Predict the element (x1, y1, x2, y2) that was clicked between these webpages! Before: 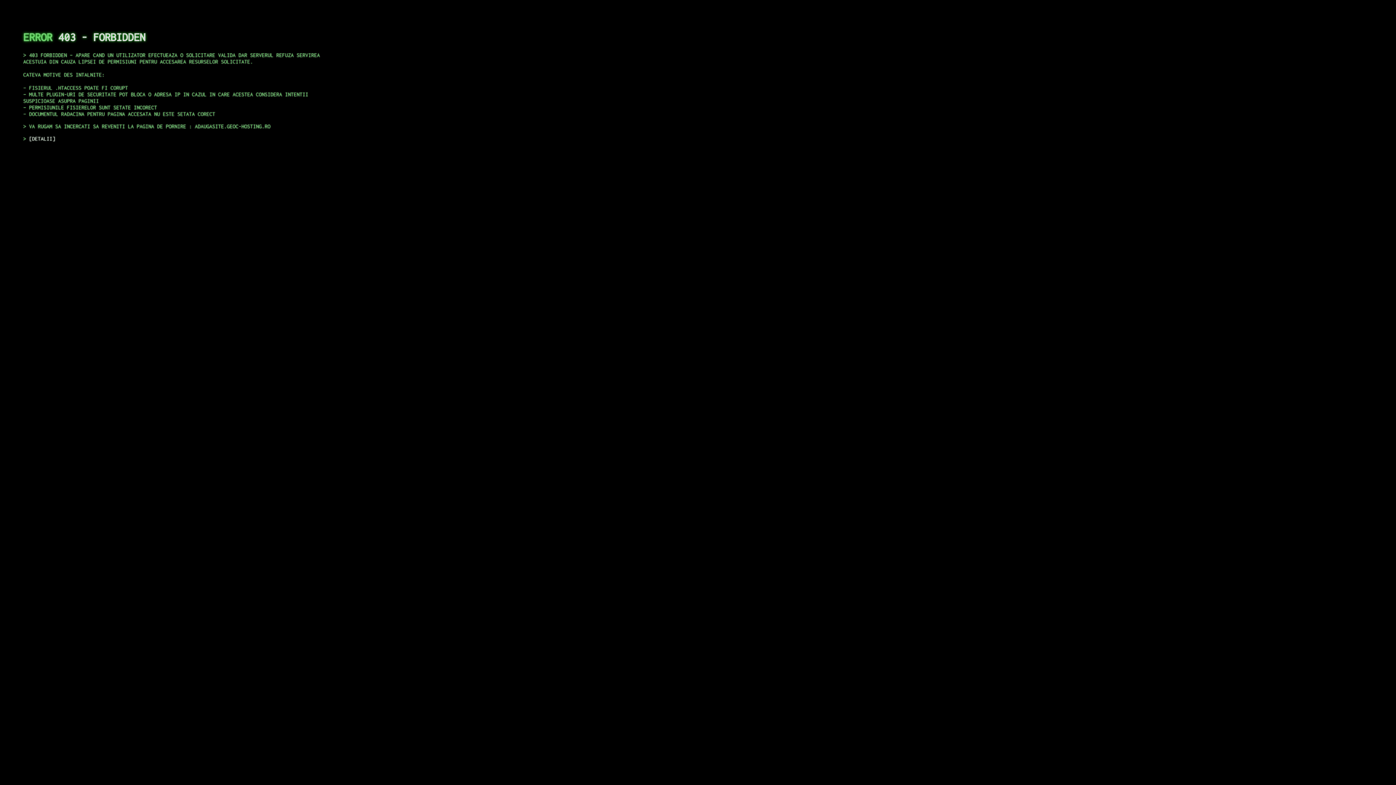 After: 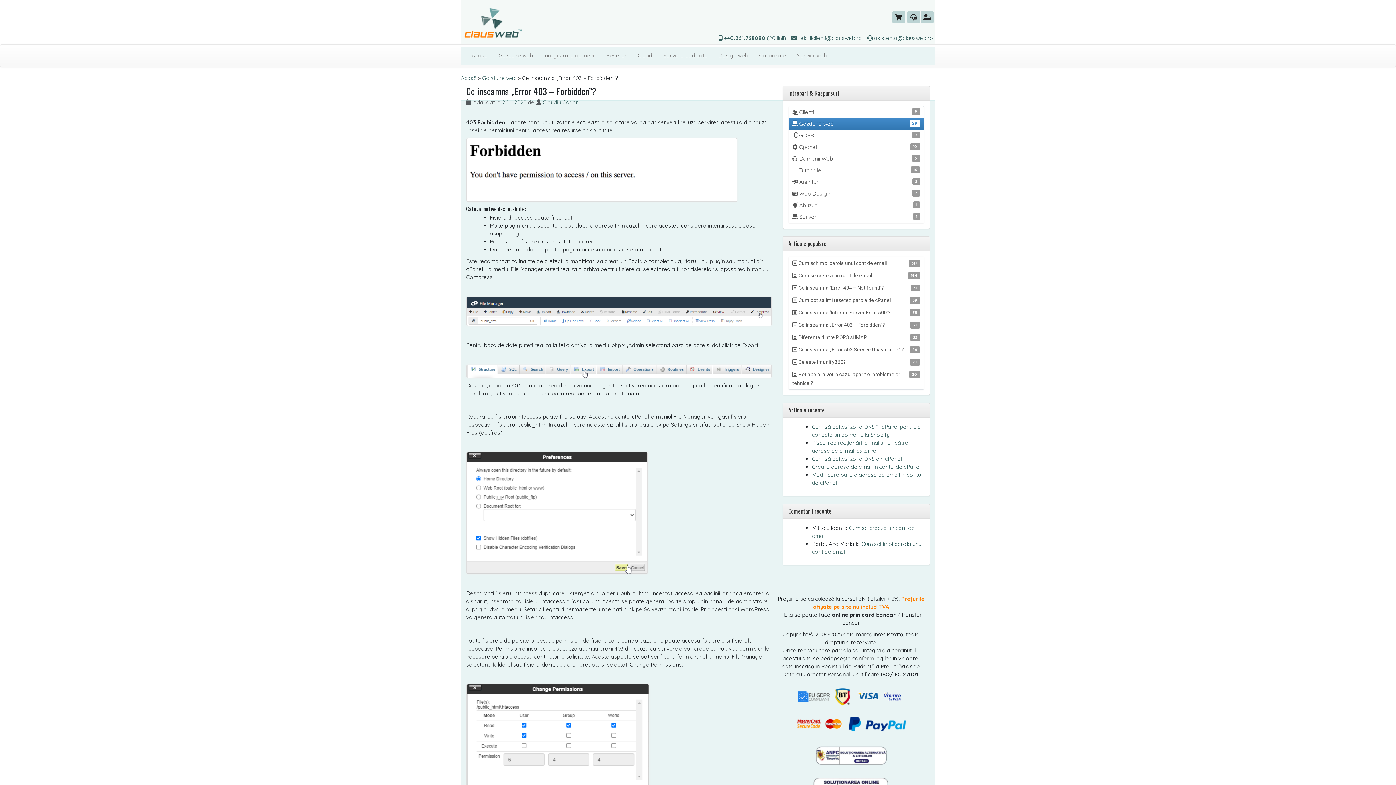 Action: label: DETALII bbox: (29, 135, 55, 141)